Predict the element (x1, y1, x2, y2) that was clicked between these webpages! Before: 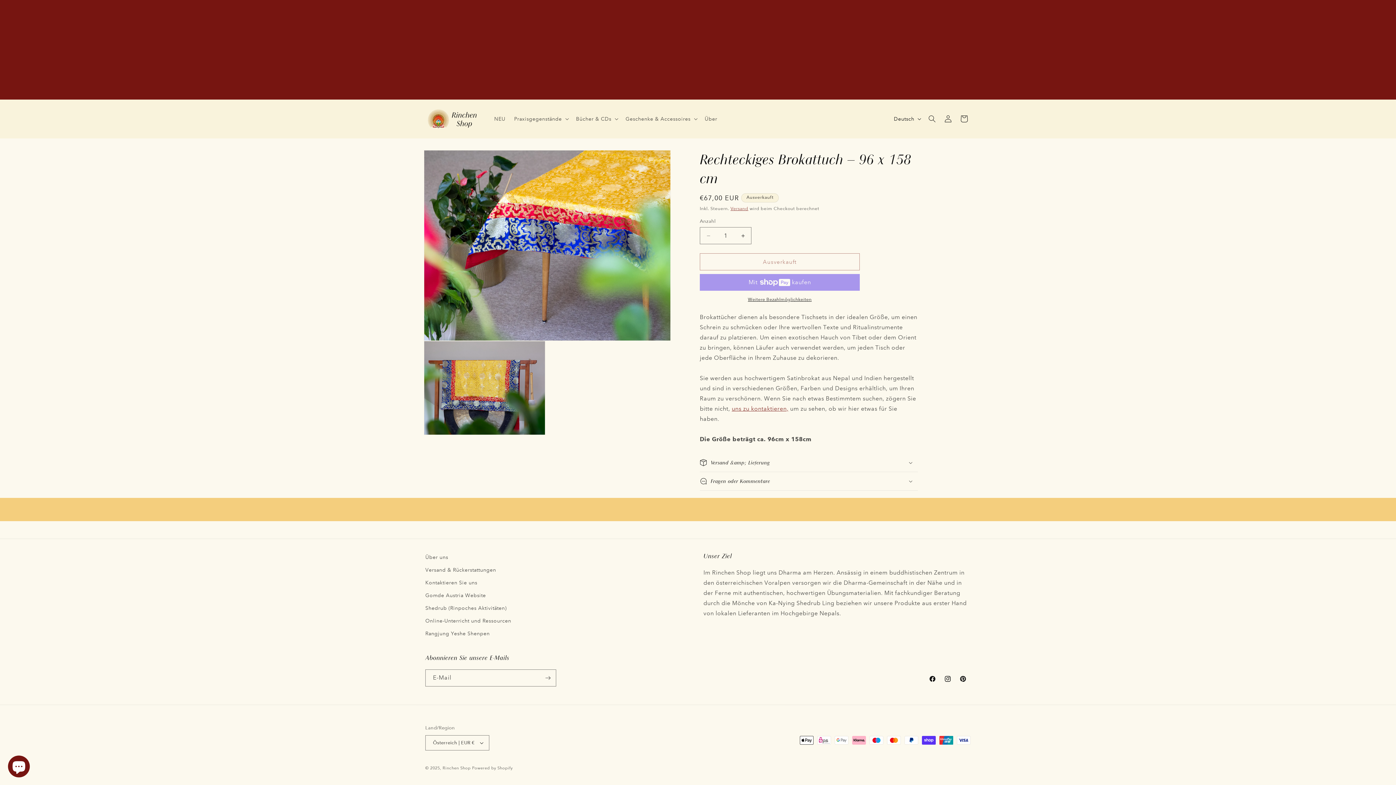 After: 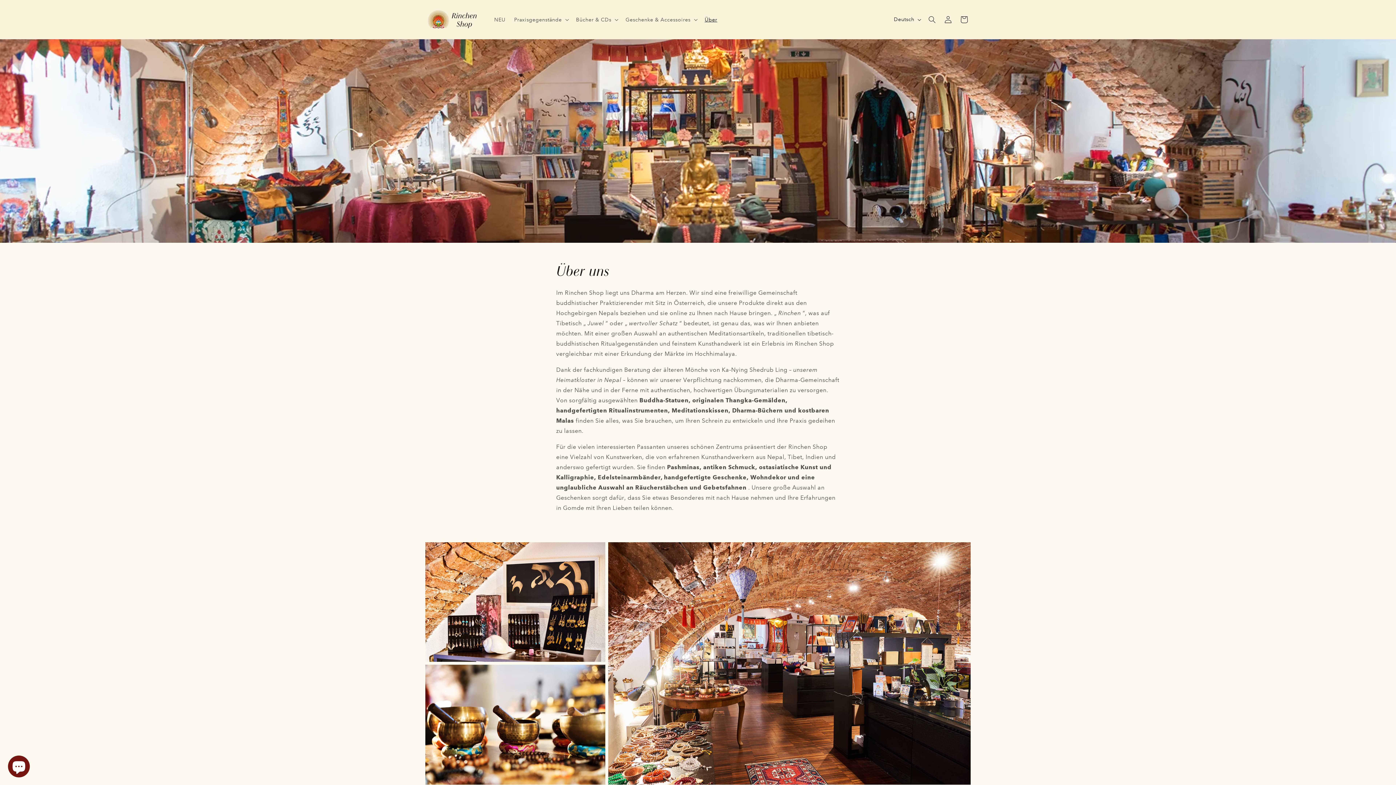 Action: bbox: (425, 553, 448, 564) label: Über uns